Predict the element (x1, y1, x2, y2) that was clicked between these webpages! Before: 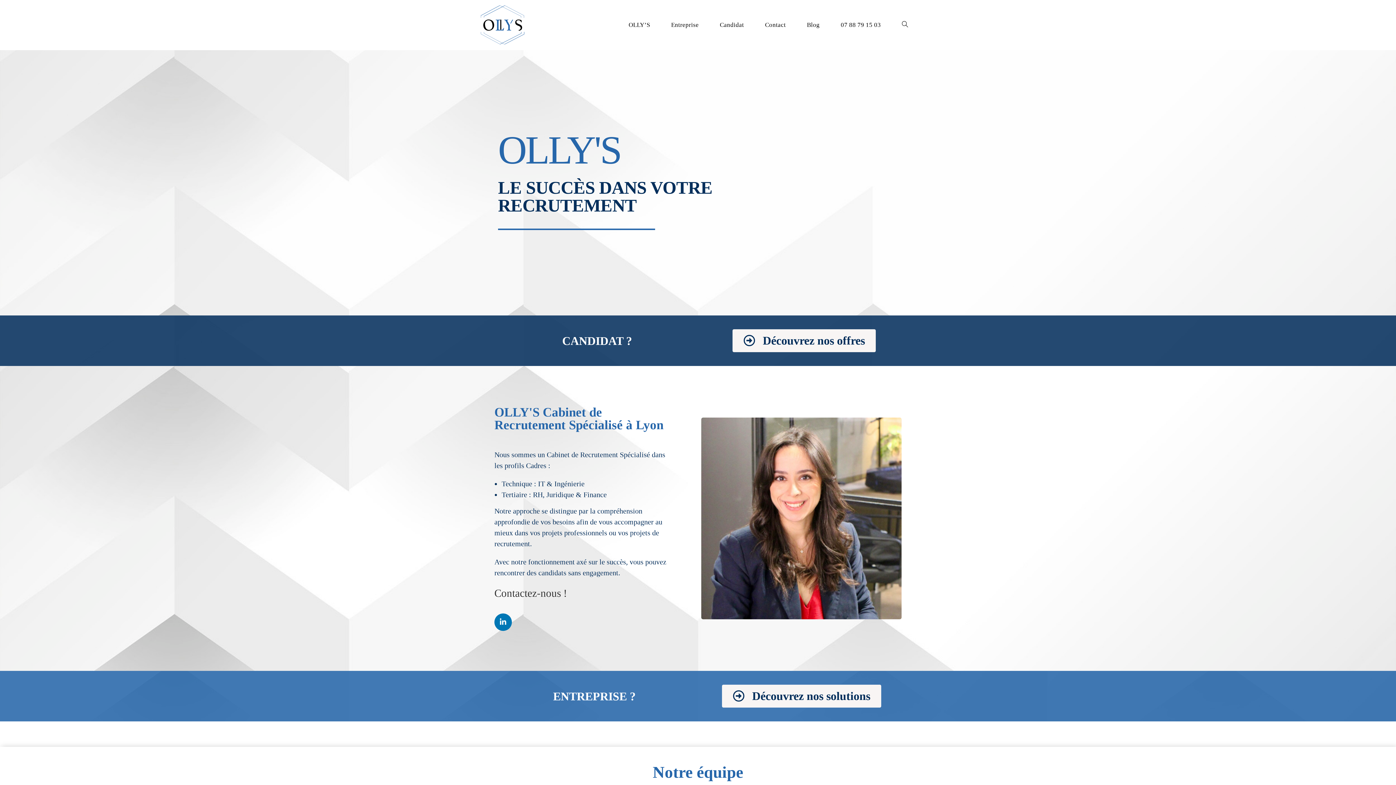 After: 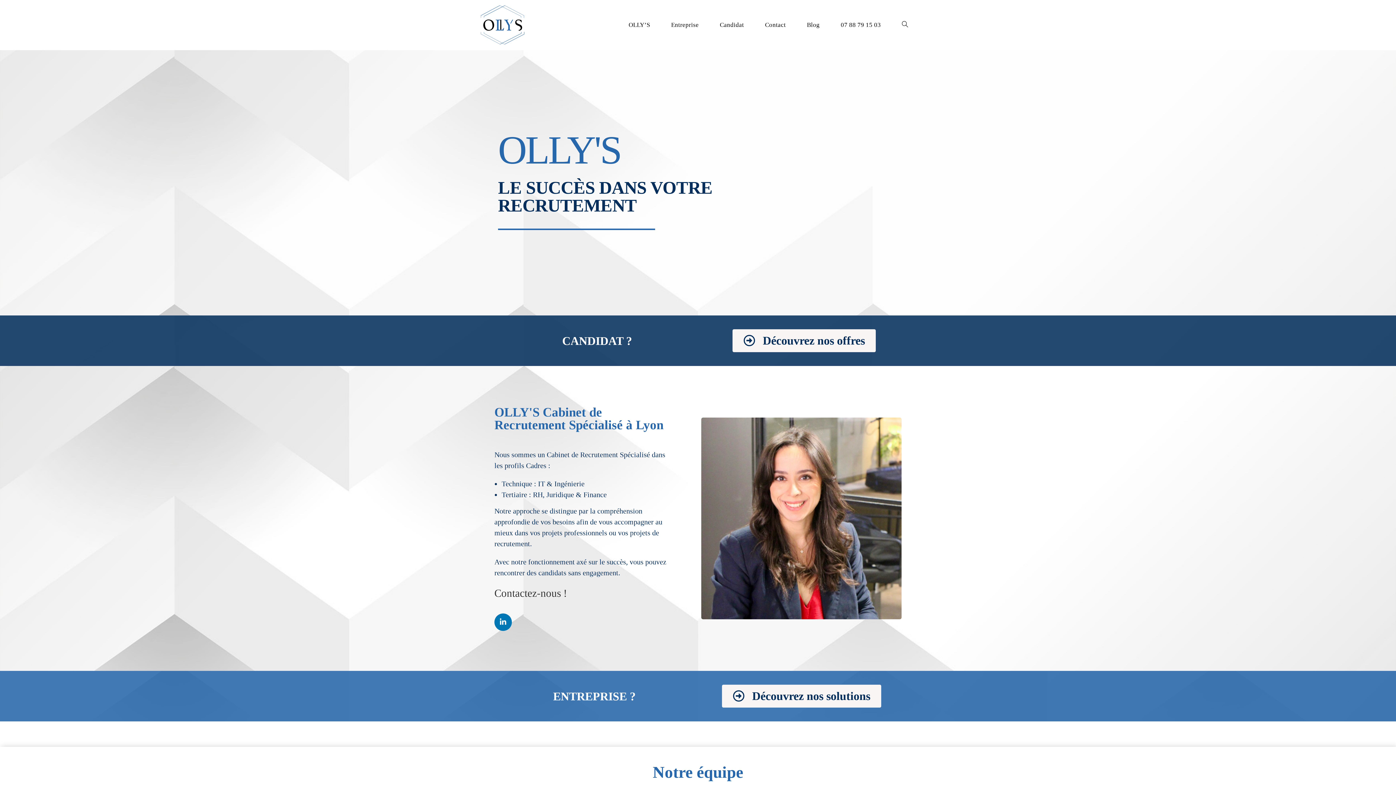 Action: bbox: (480, 21, 525, 27)